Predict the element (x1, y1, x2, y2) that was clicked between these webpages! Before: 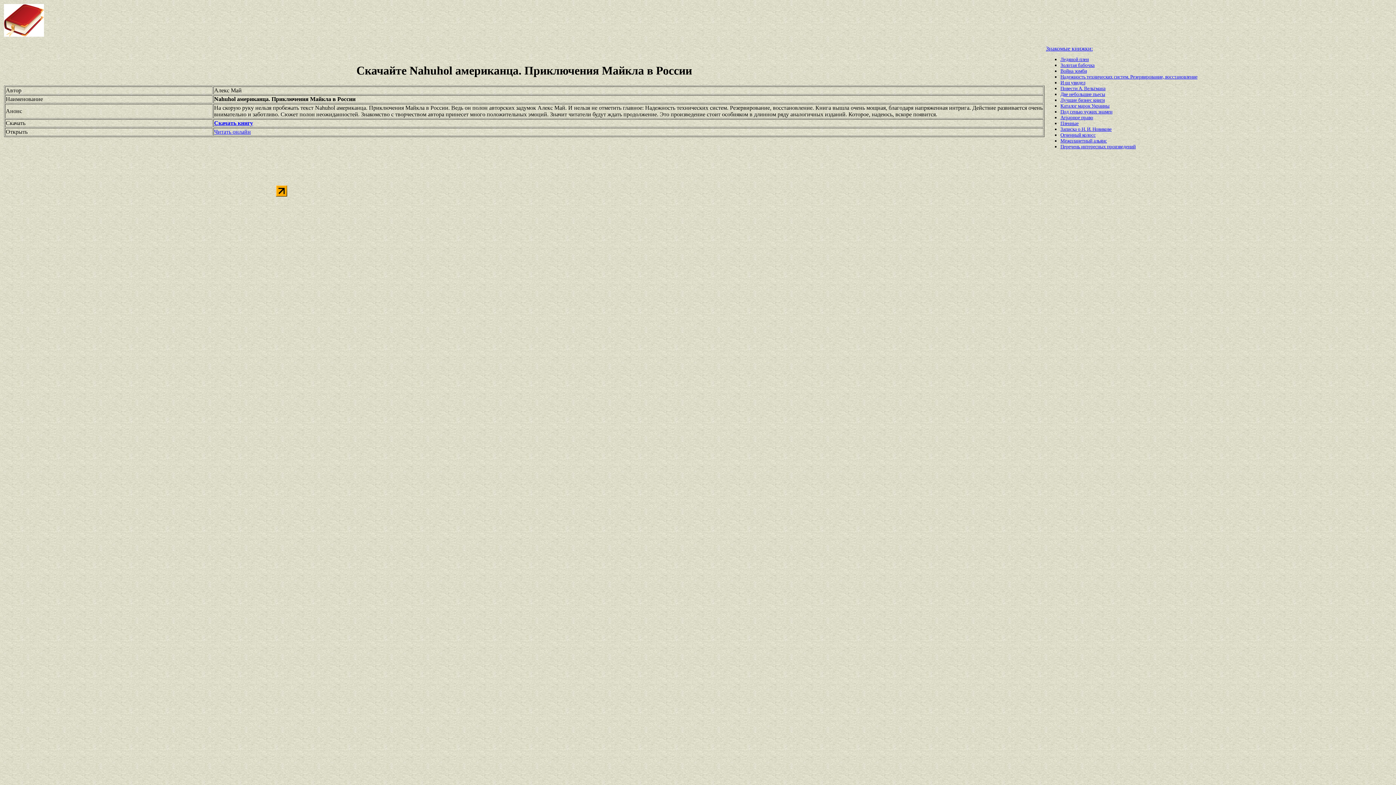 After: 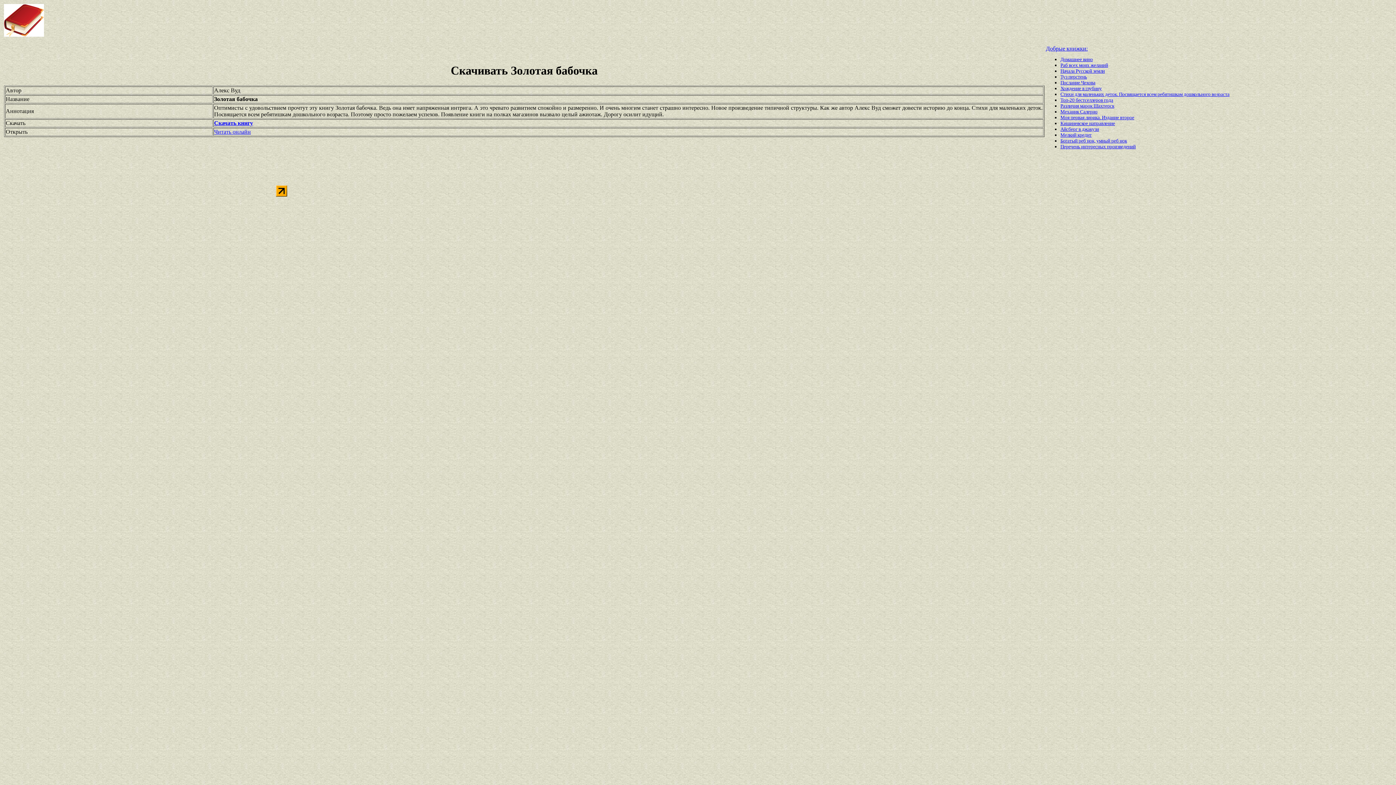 Action: bbox: (1060, 62, 1094, 68) label: Золотая бабочка